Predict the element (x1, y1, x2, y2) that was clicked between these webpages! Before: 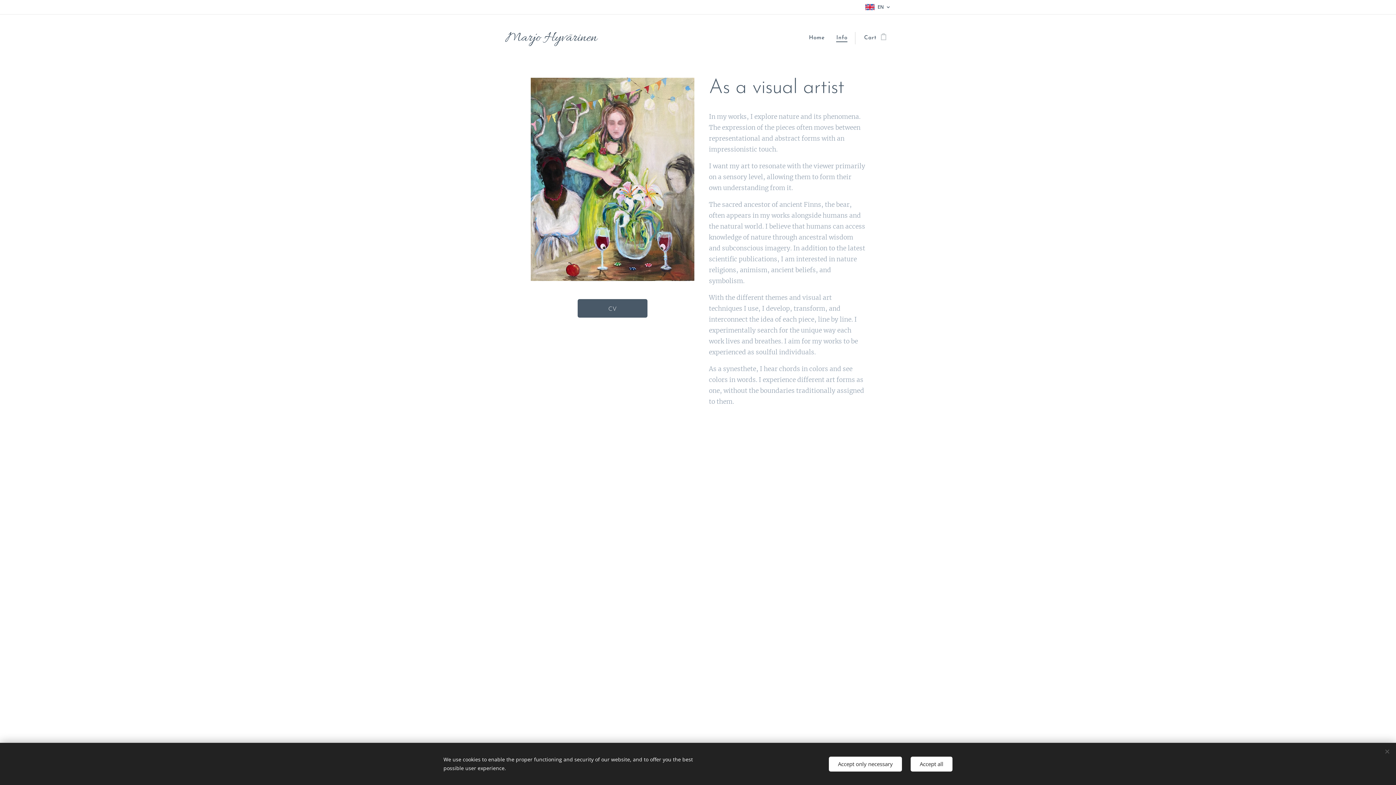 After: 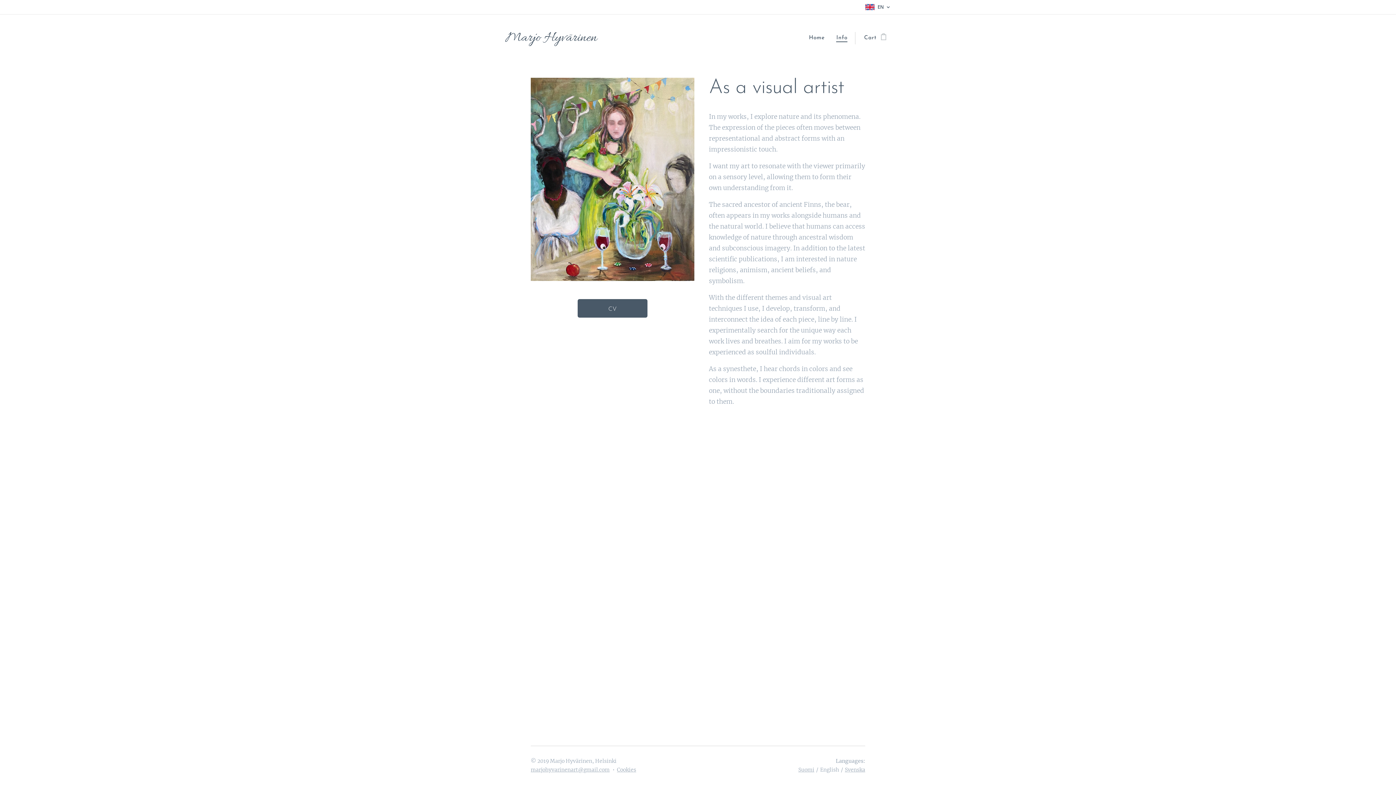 Action: label: Accept all bbox: (910, 756, 952, 771)